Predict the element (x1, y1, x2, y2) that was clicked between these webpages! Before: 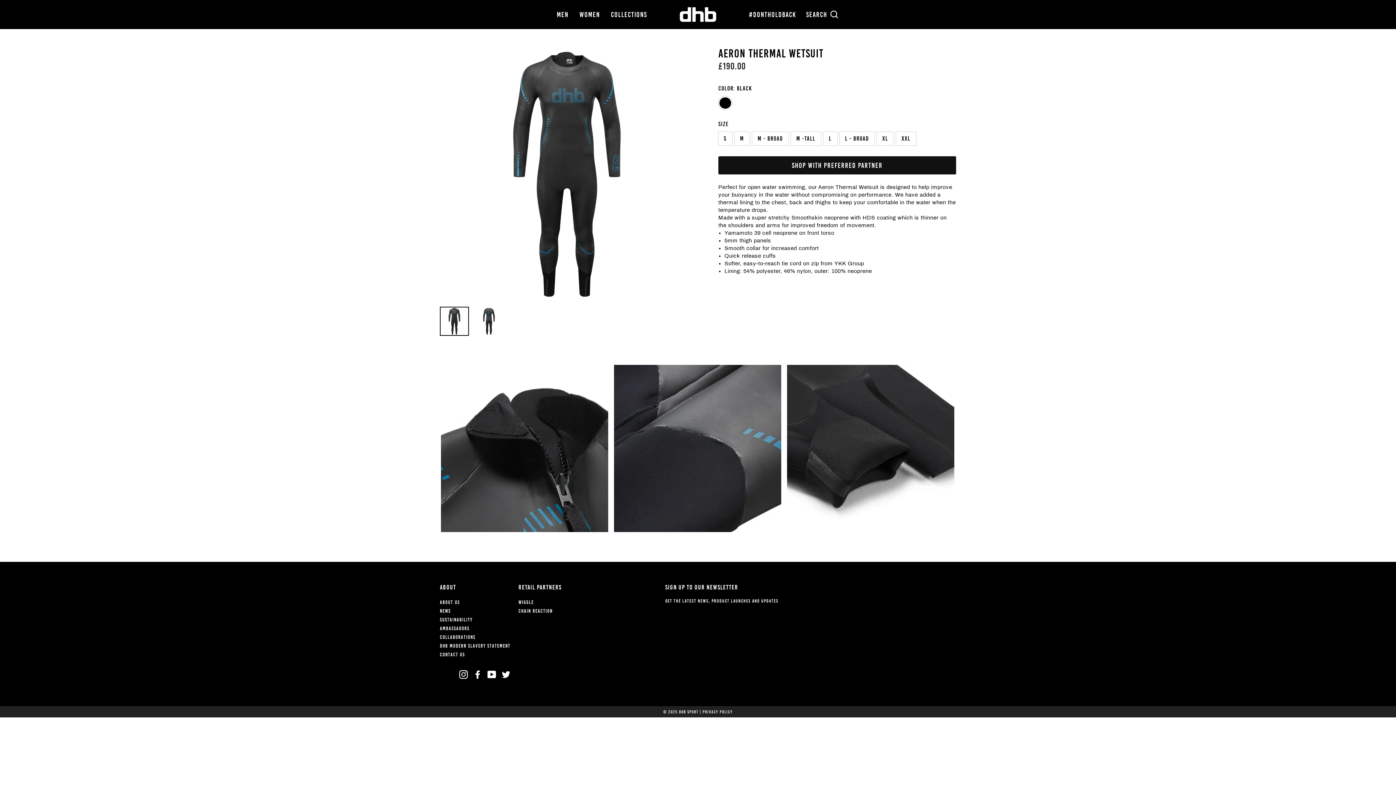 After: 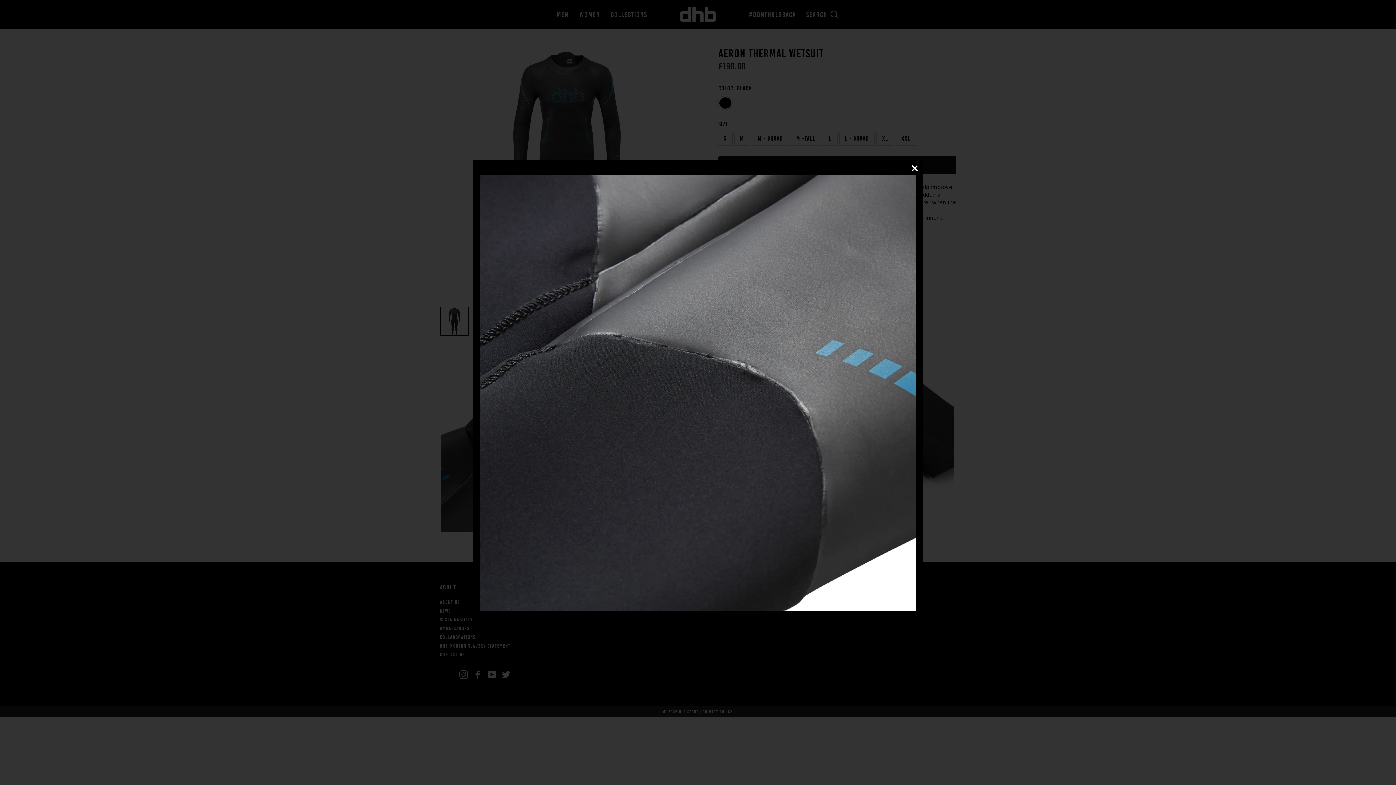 Action: bbox: (614, 527, 781, 533)